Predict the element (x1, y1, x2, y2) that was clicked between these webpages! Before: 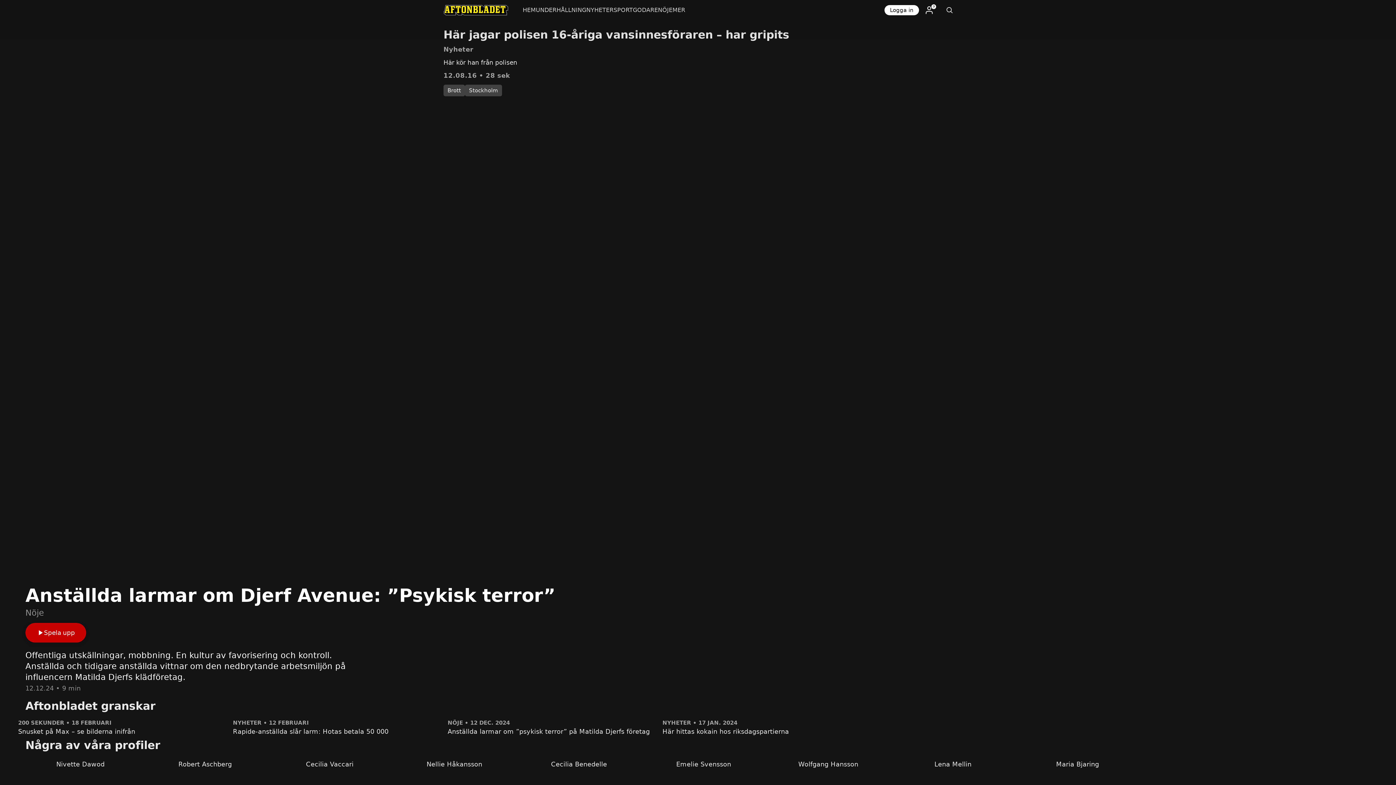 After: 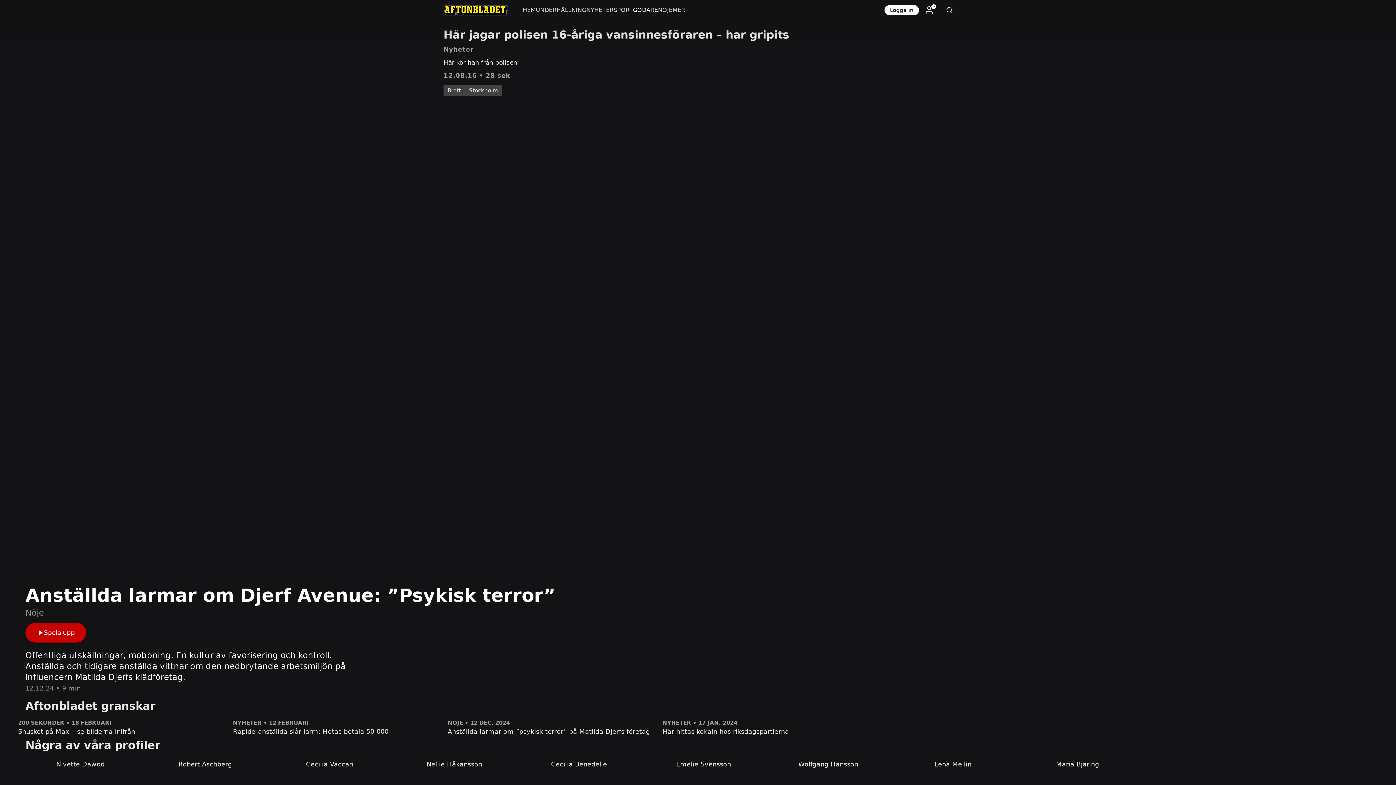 Action: label: GODARE bbox: (633, 0, 658, 20)